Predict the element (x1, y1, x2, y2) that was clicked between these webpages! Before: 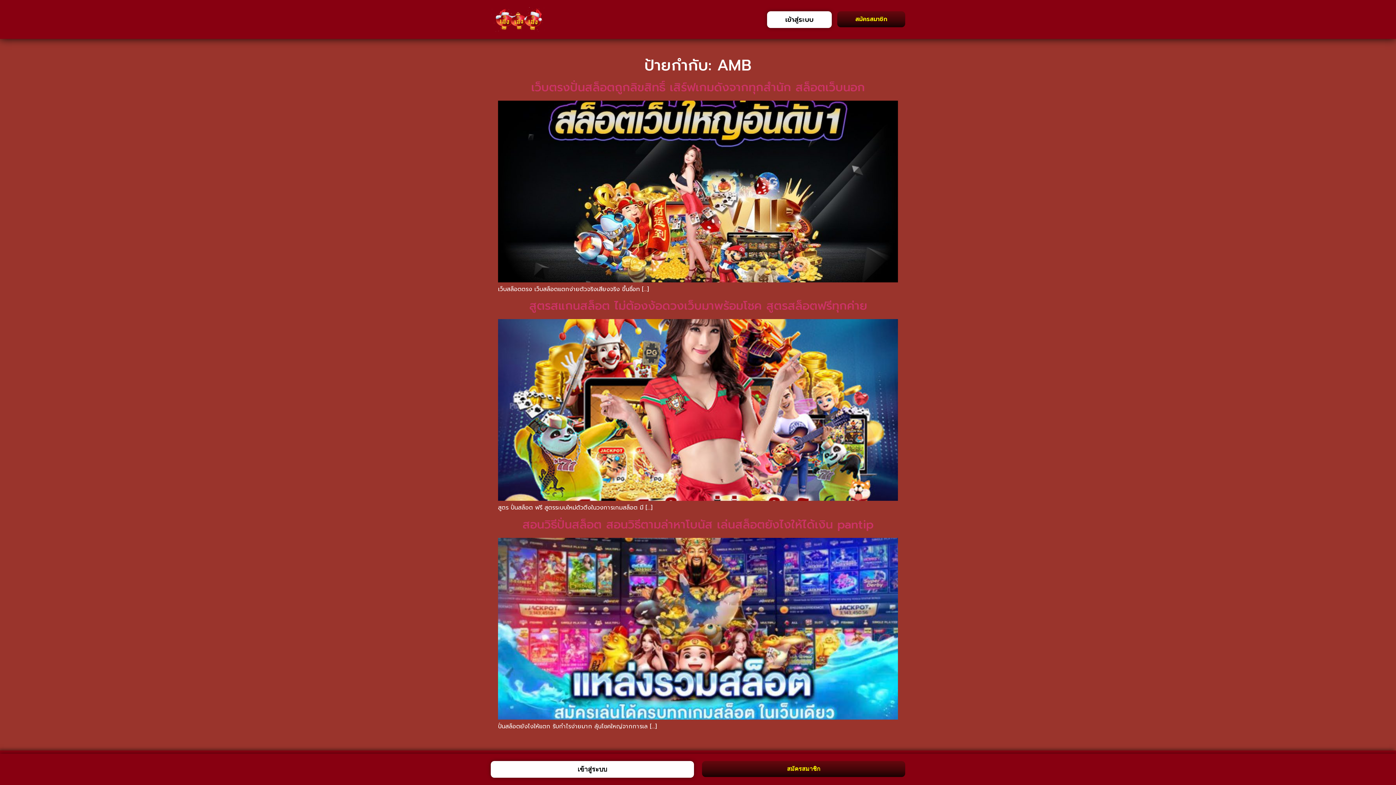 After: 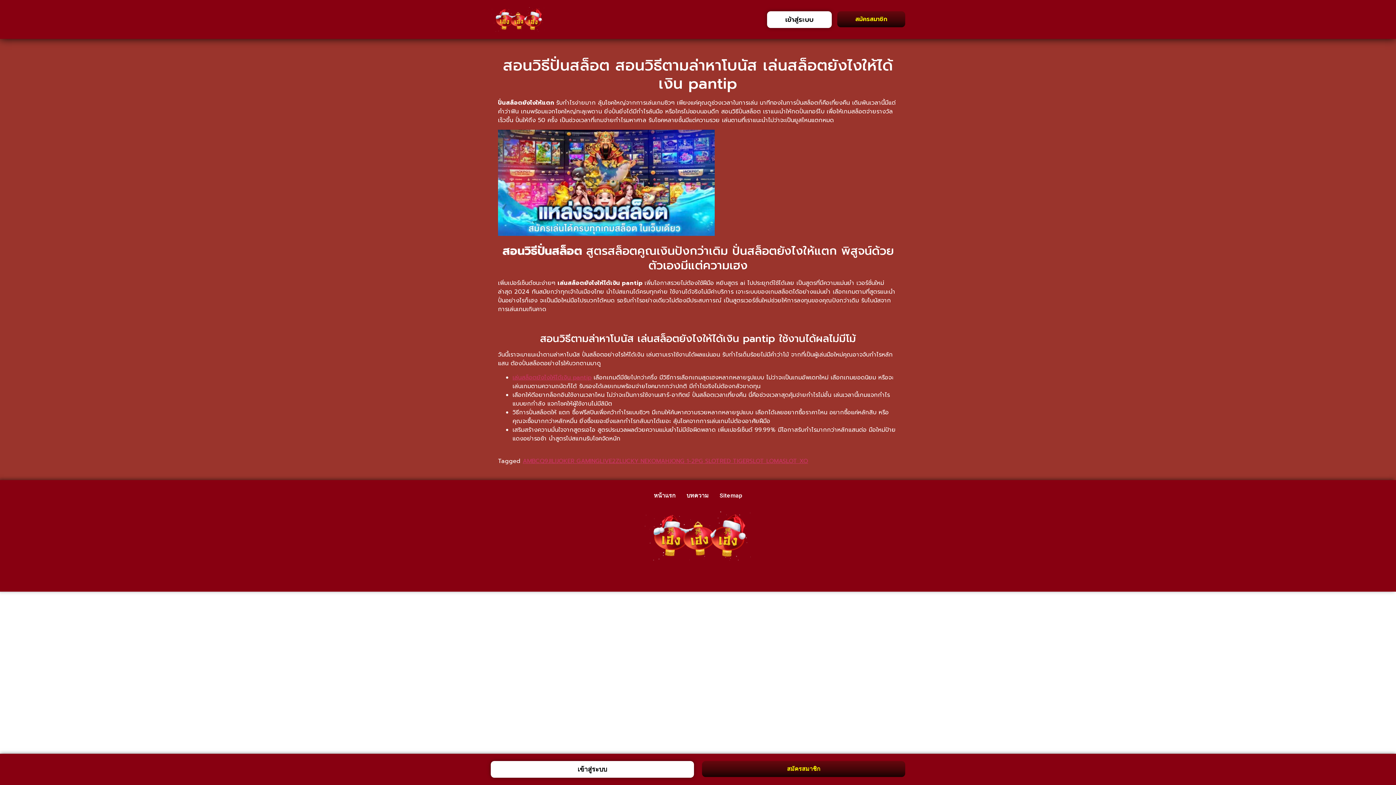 Action: bbox: (498, 713, 898, 722)